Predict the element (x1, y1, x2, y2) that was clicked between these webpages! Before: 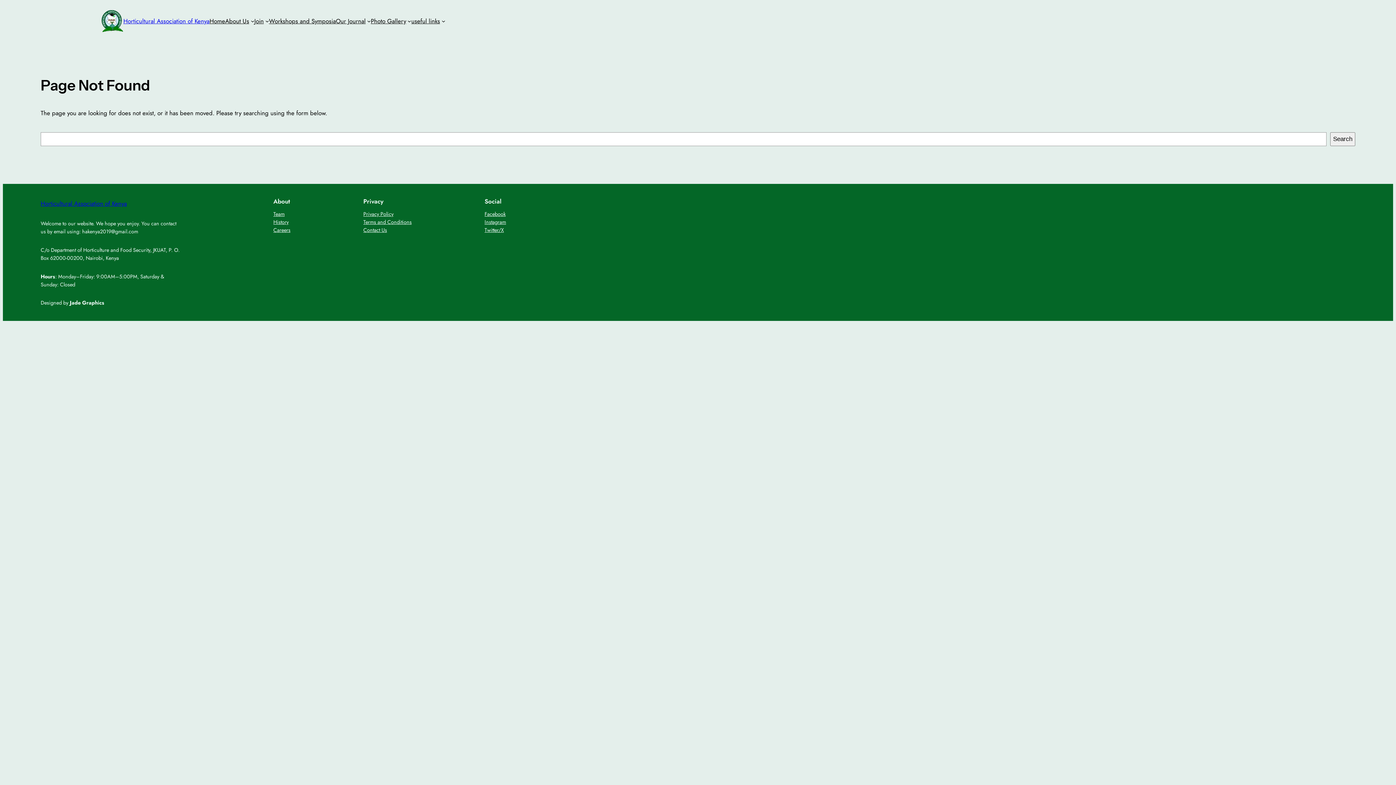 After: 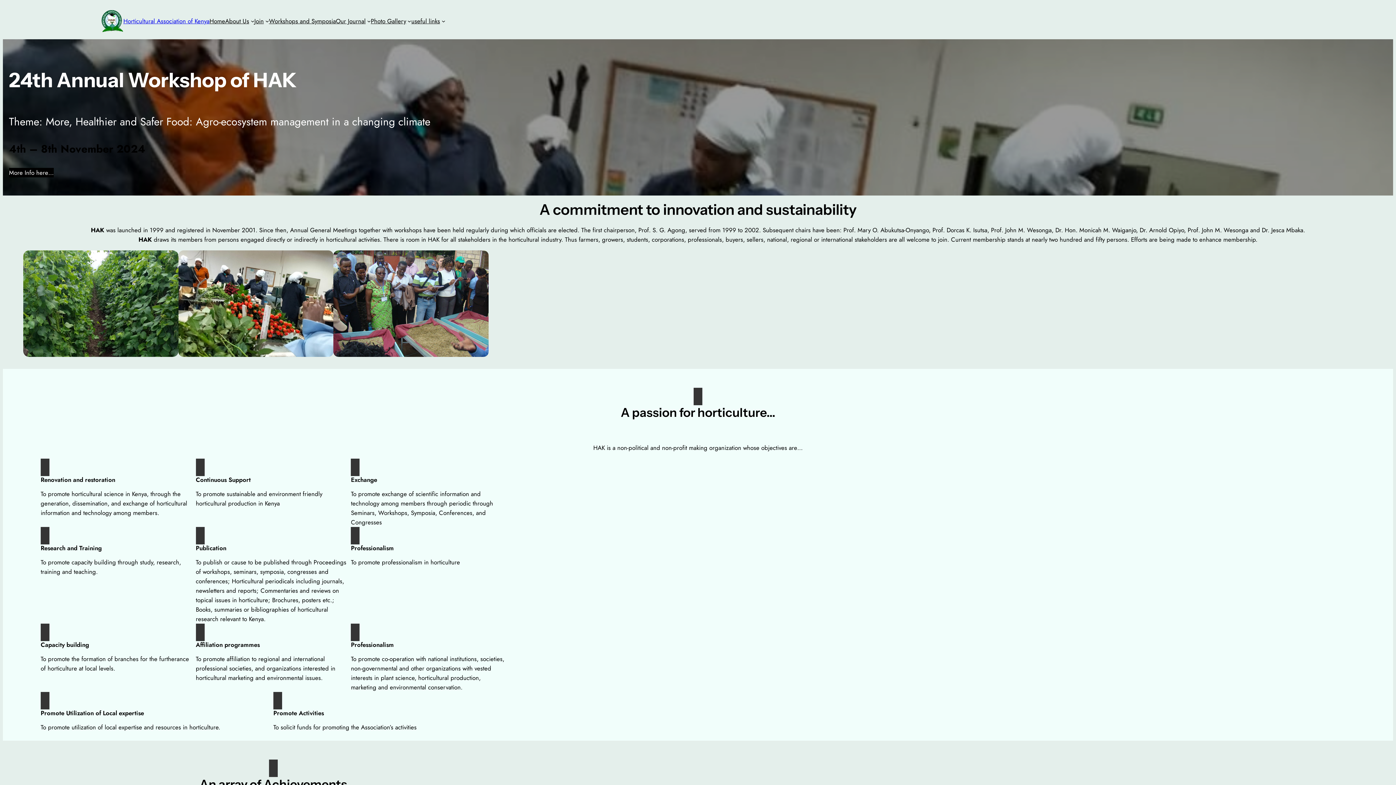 Action: bbox: (101, 10, 123, 32)